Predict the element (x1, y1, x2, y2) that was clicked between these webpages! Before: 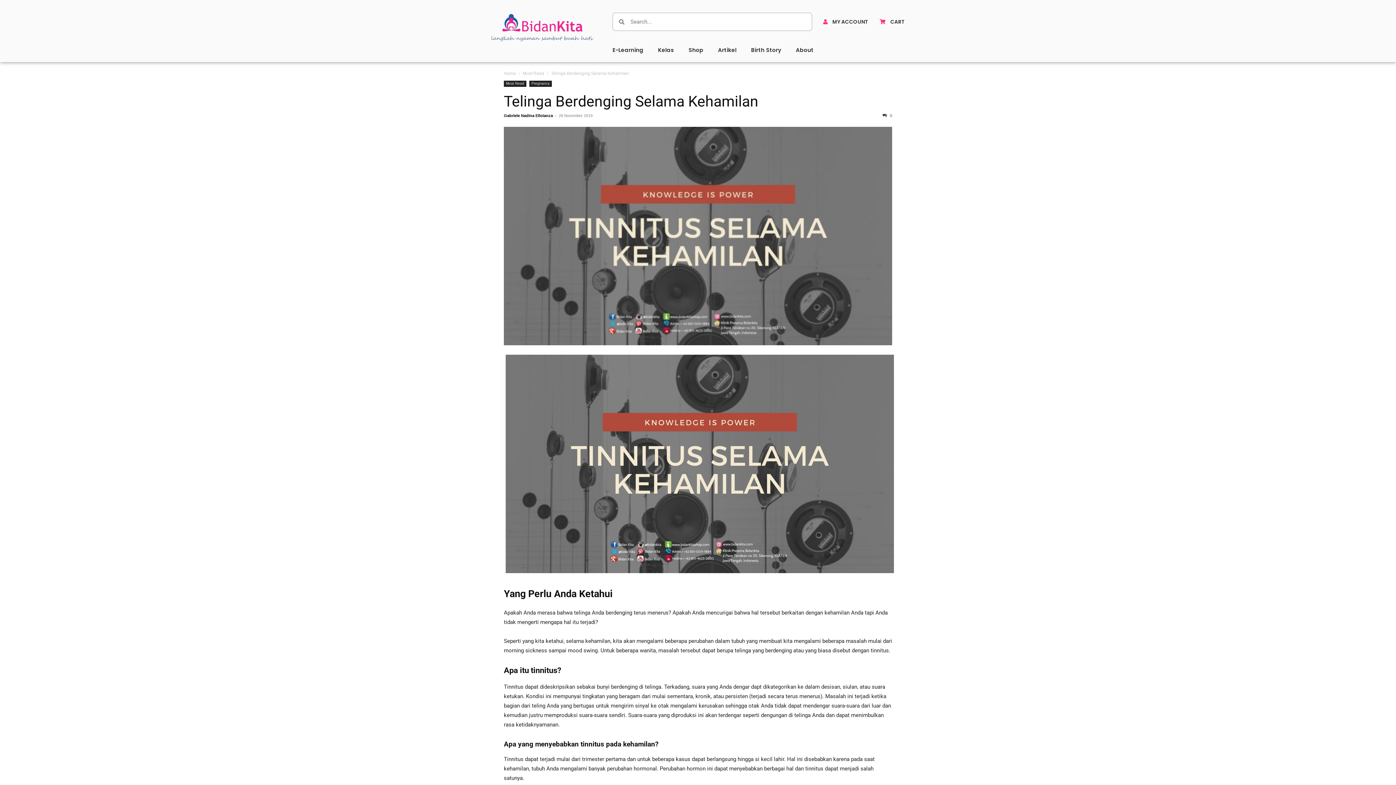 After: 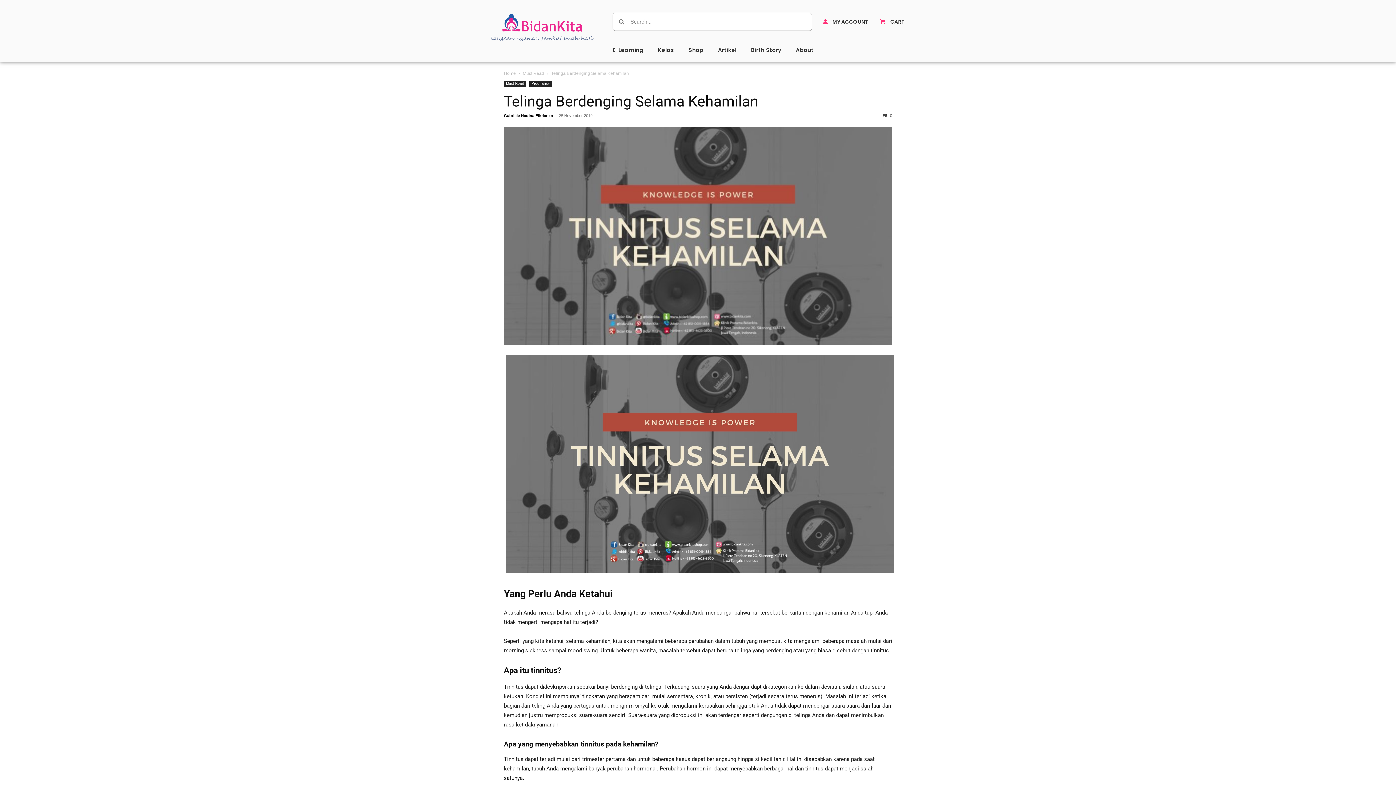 Action: label: Telinga Berdenging Selama Kehamilan bbox: (504, 92, 758, 110)